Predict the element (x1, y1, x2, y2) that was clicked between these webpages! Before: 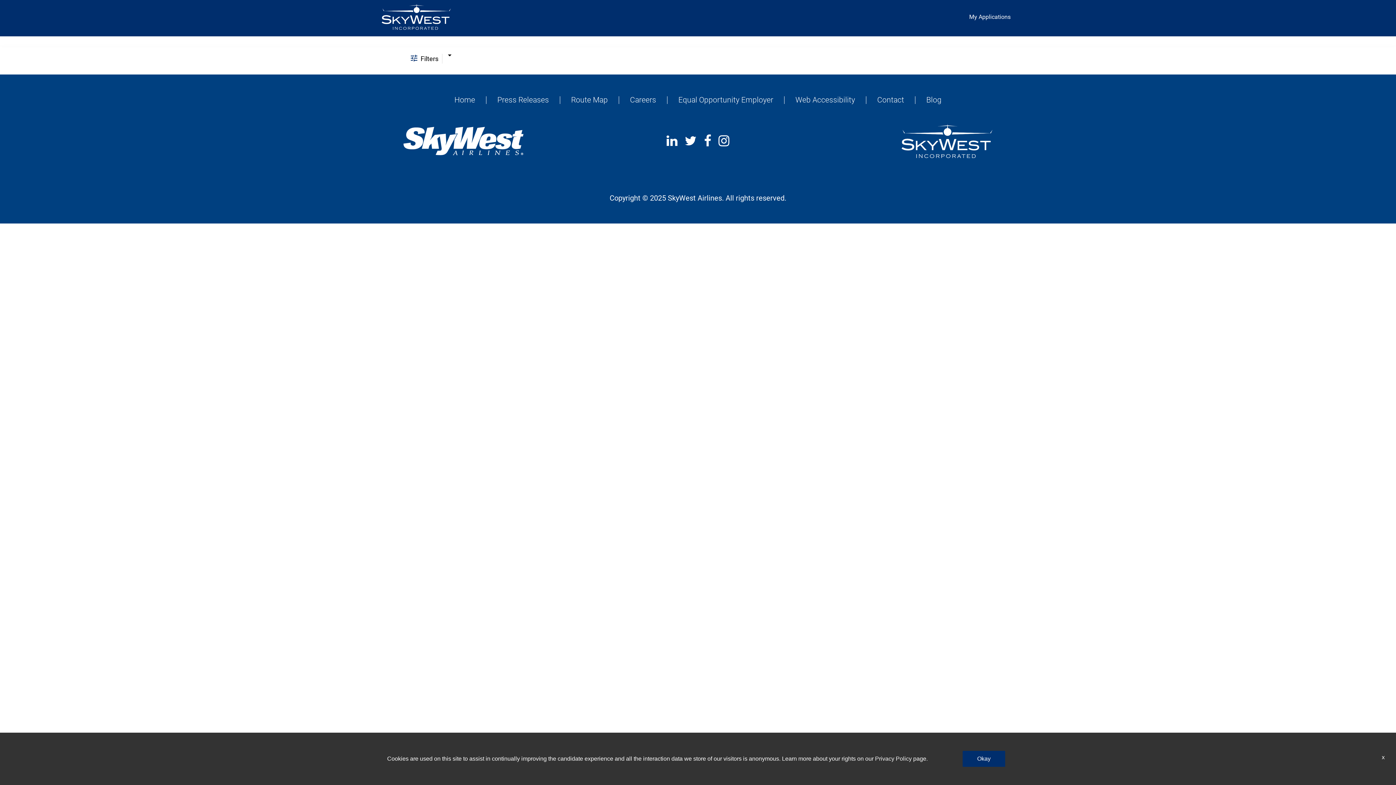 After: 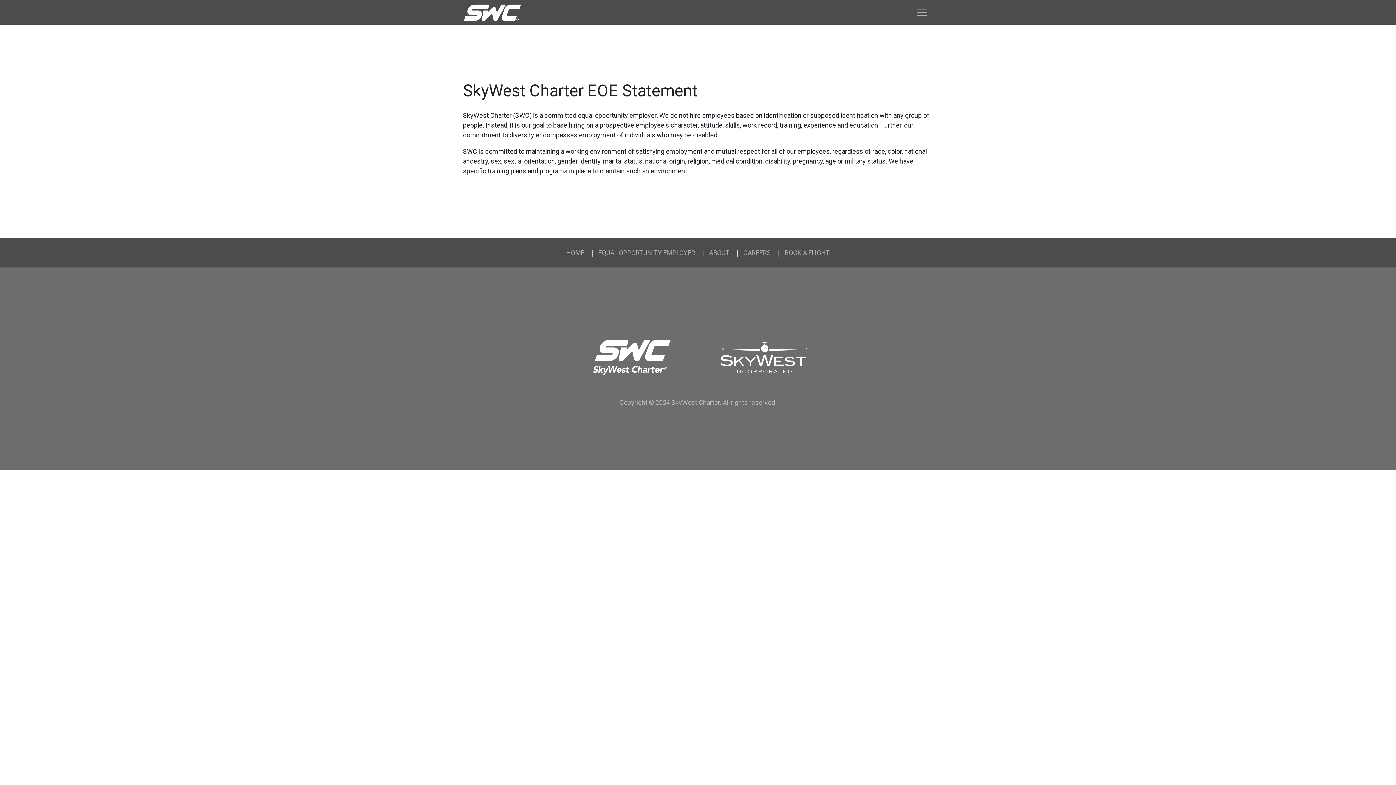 Action: bbox: (667, 96, 784, 103) label: Equal Opportunity Employer